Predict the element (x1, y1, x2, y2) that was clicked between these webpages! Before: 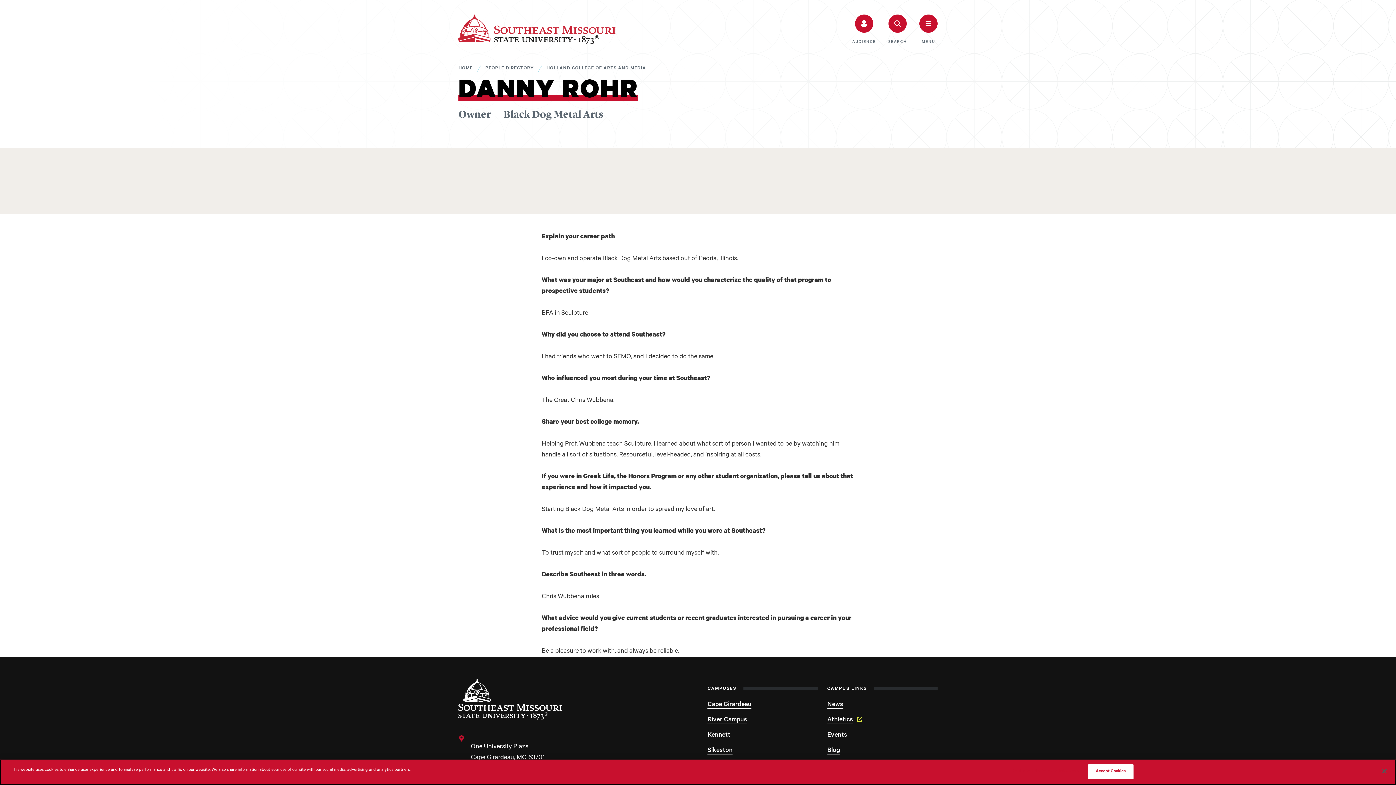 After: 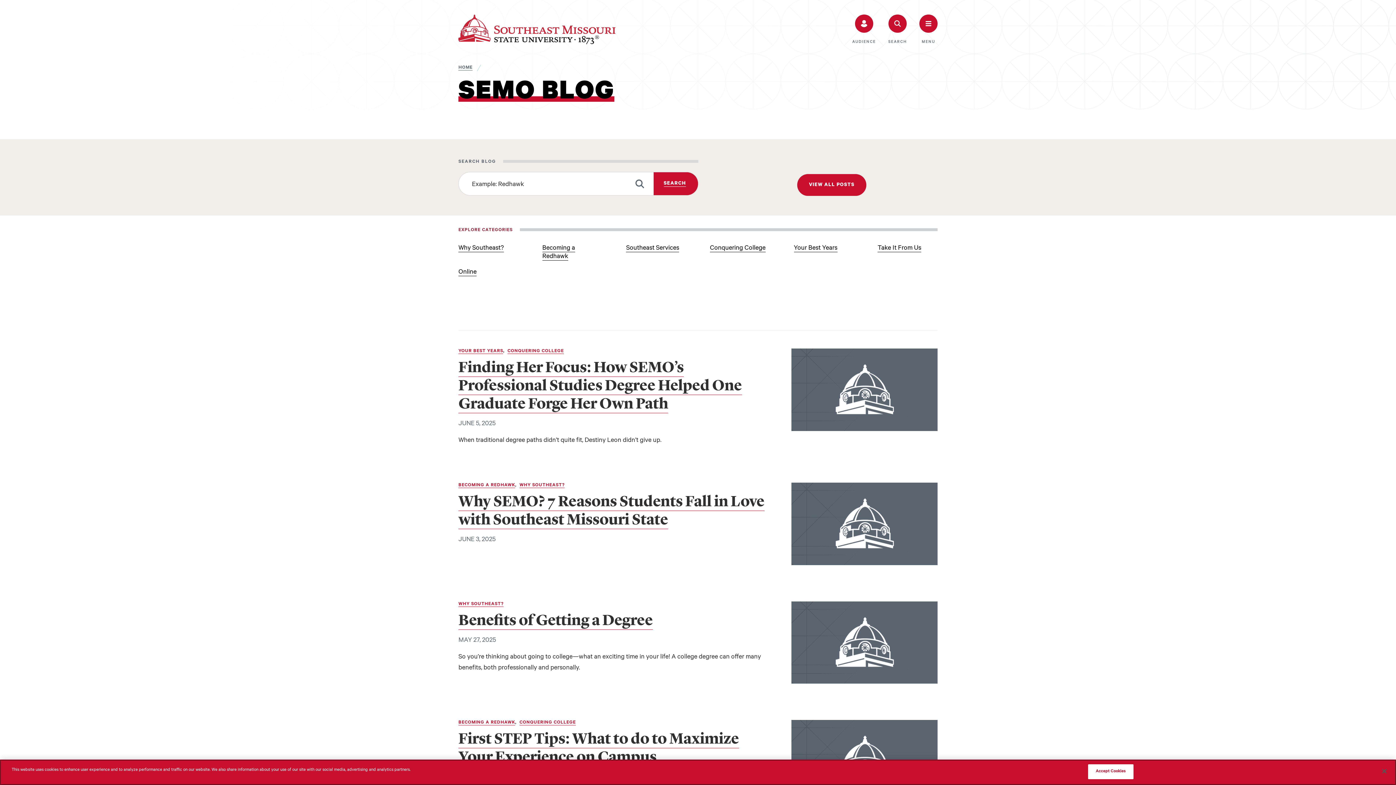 Action: bbox: (827, 743, 937, 758) label: Blog